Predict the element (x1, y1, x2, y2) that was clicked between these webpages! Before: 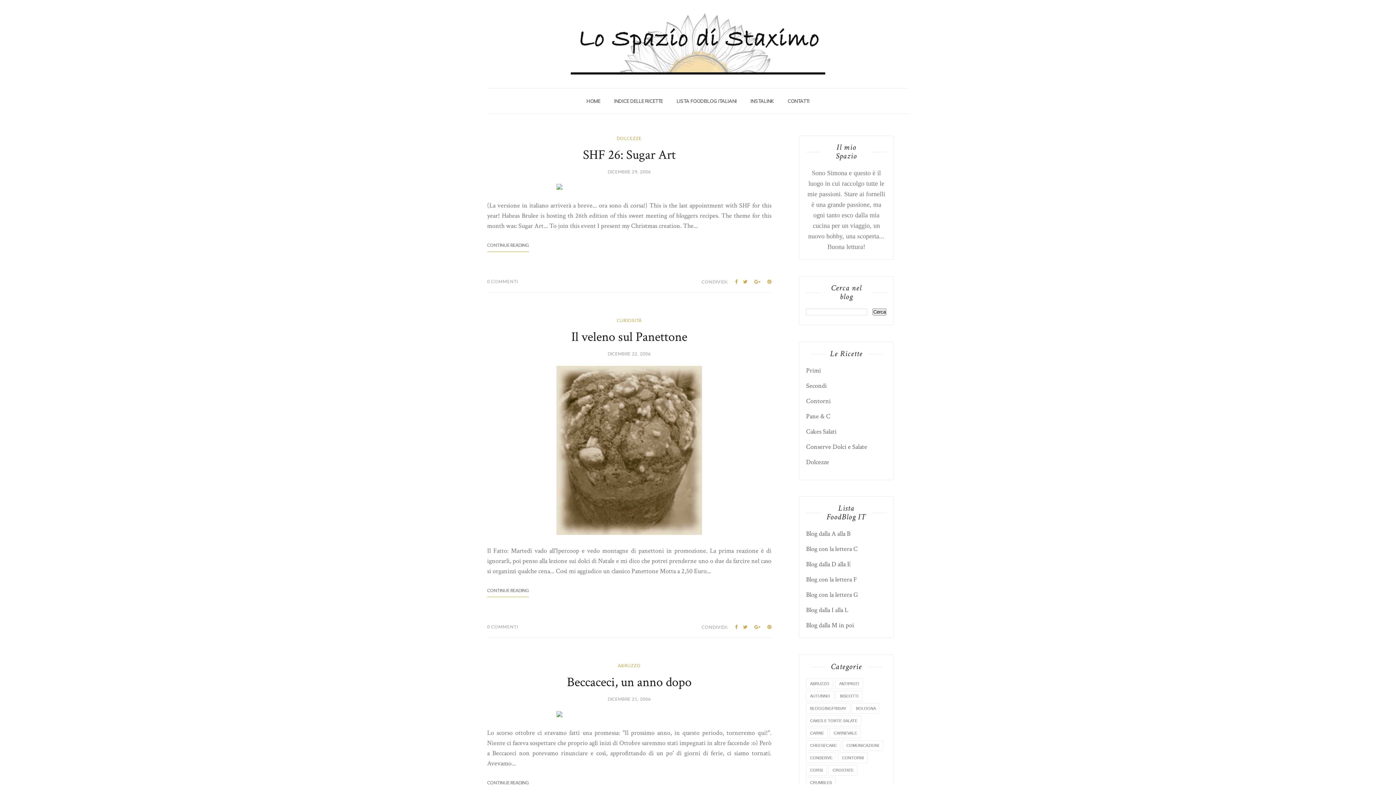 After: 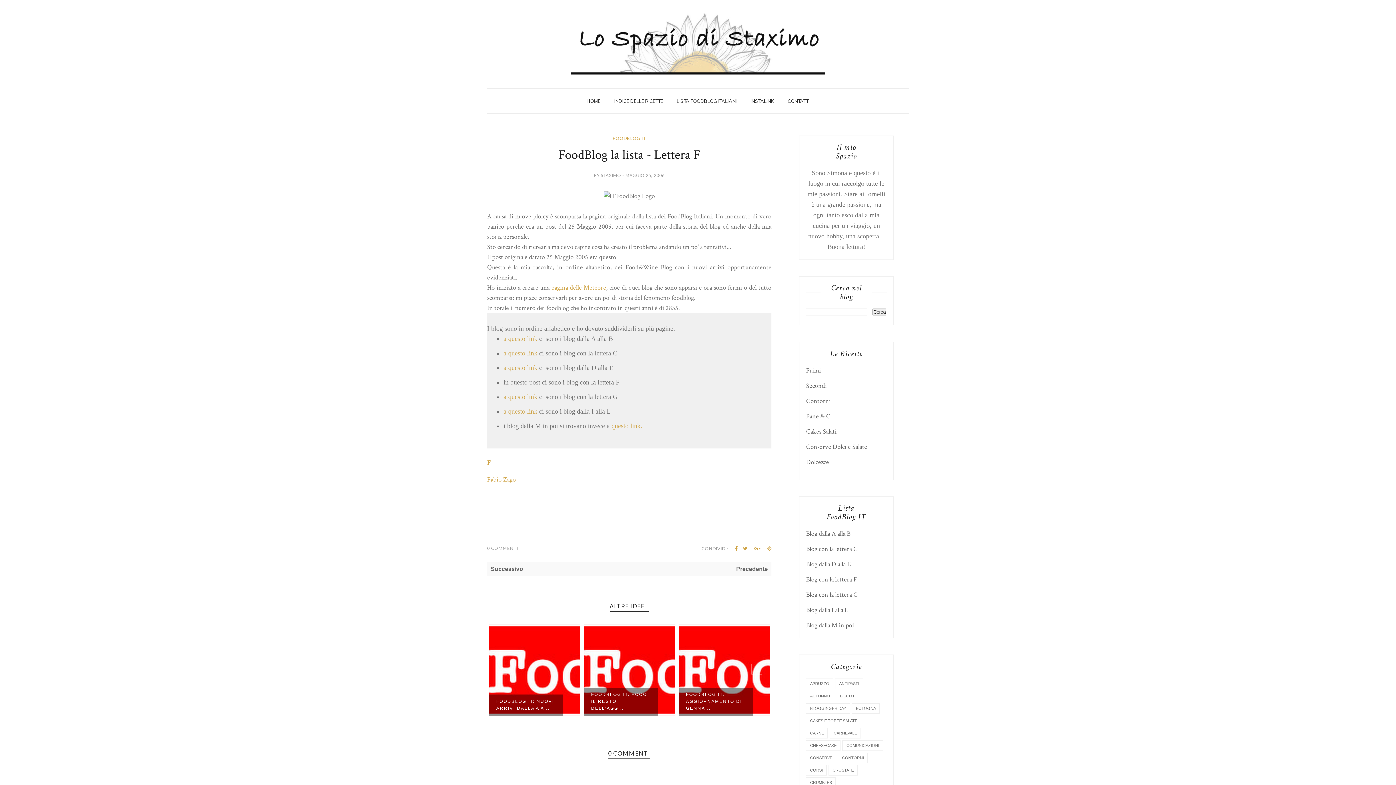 Action: bbox: (806, 575, 857, 583) label: Blog con la lettera F